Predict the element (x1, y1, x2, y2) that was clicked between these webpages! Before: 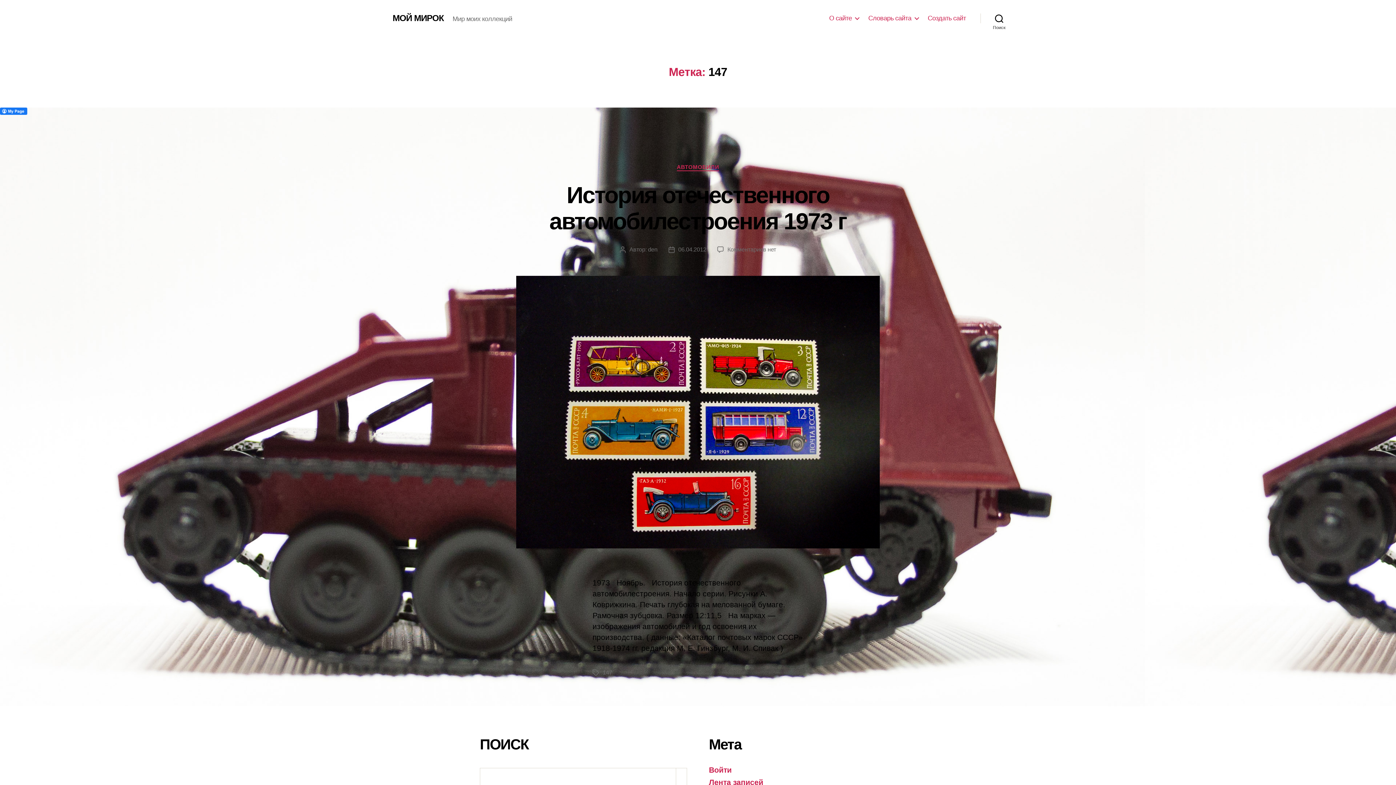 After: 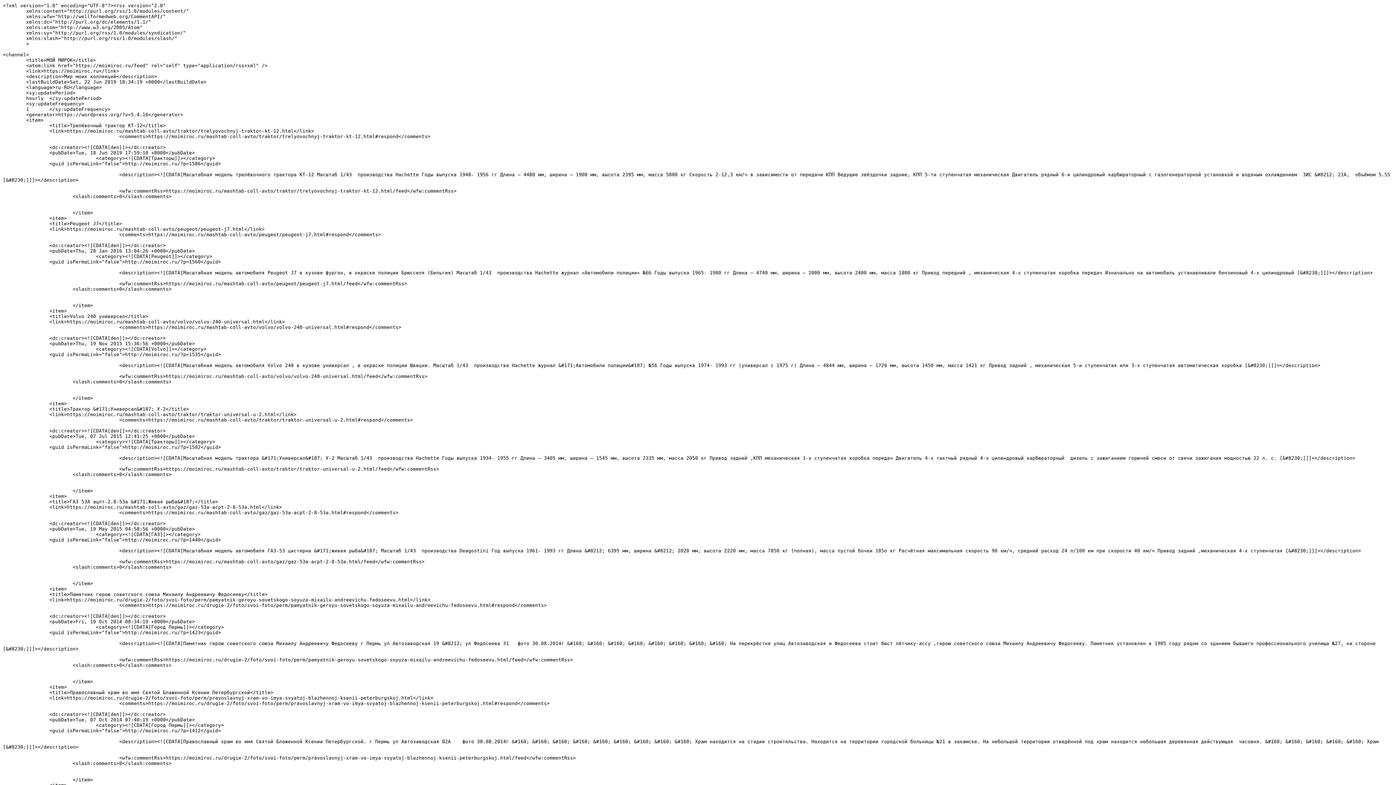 Action: bbox: (709, 778, 763, 786) label: Лента записей